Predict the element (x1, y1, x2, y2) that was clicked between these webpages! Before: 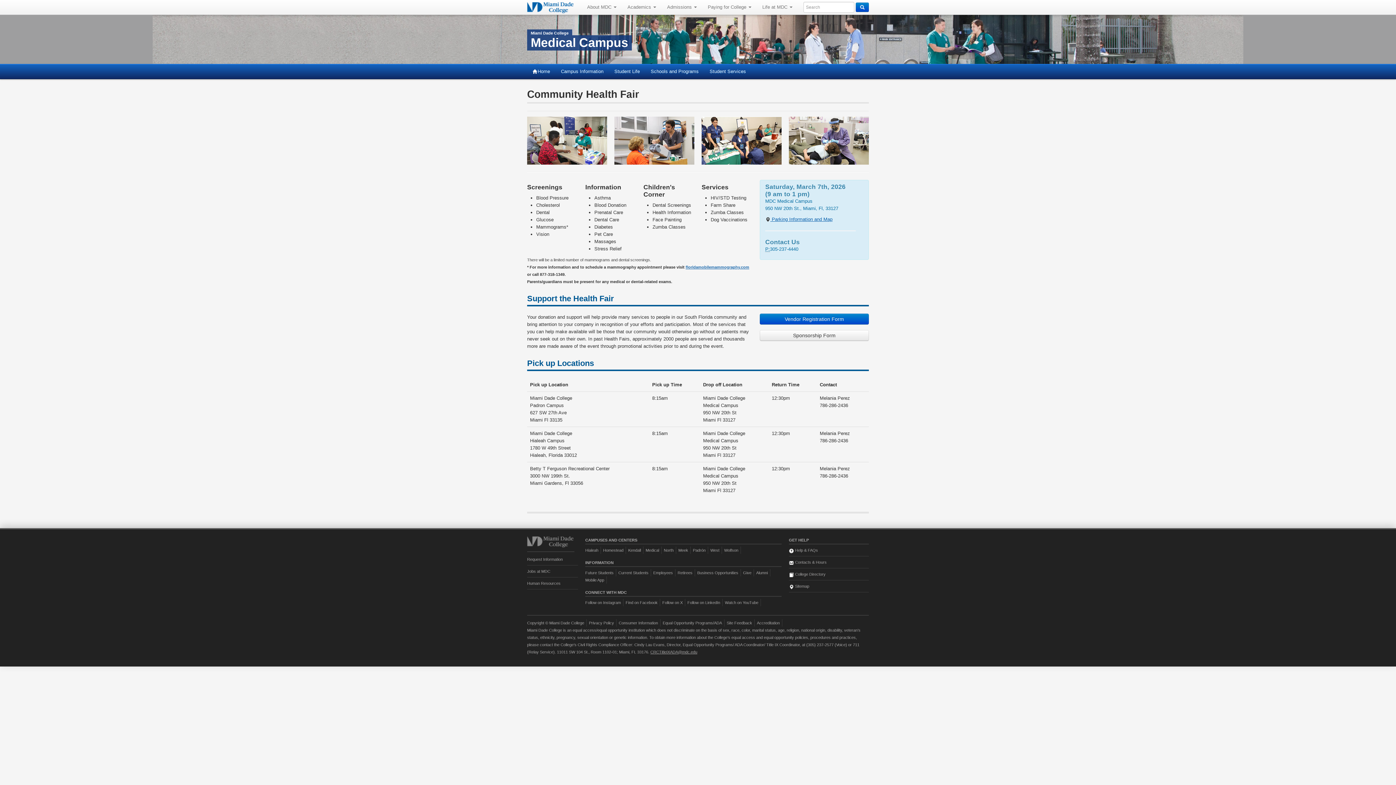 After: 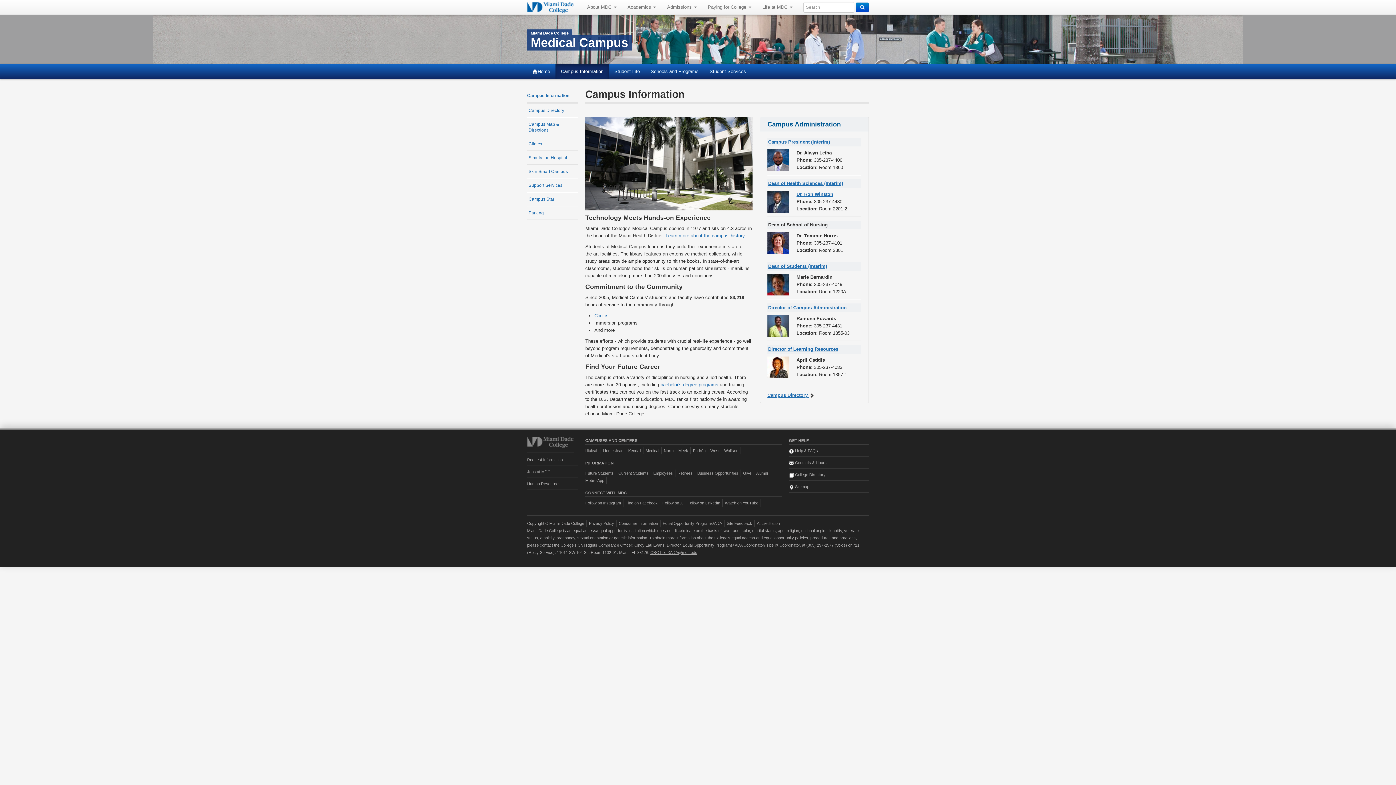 Action: bbox: (555, 64, 609, 78) label: Campus Information